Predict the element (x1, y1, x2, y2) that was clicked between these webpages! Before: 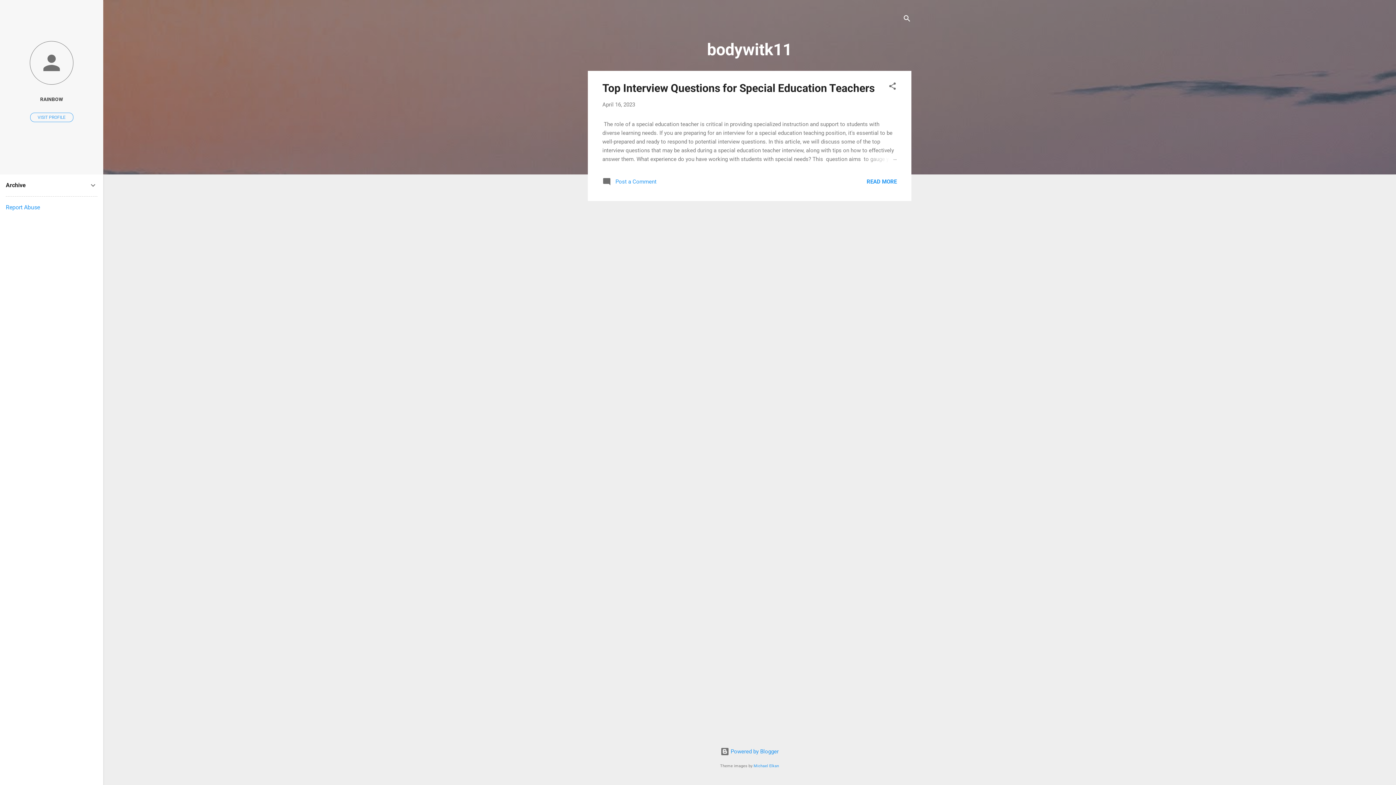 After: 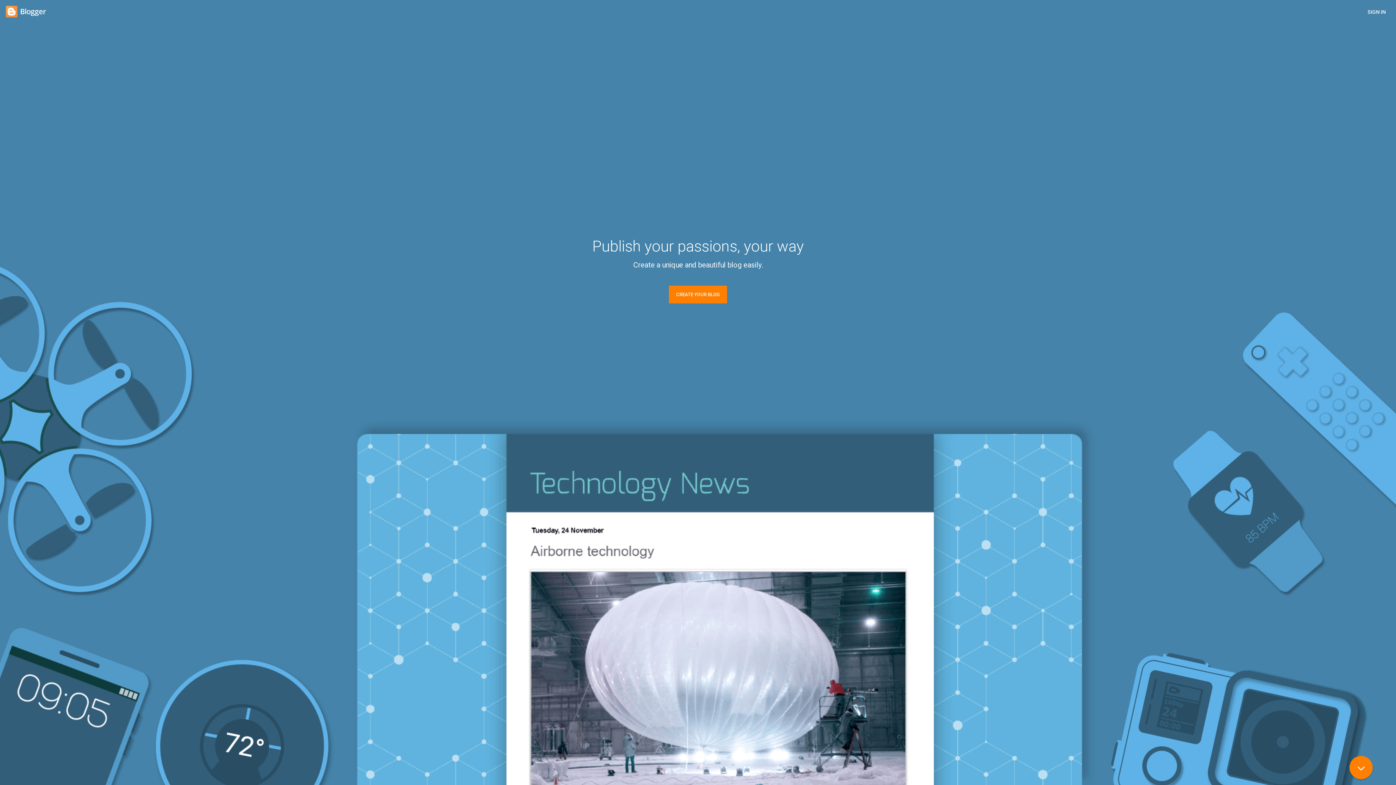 Action: label:  Powered by Blogger bbox: (720, 748, 778, 755)